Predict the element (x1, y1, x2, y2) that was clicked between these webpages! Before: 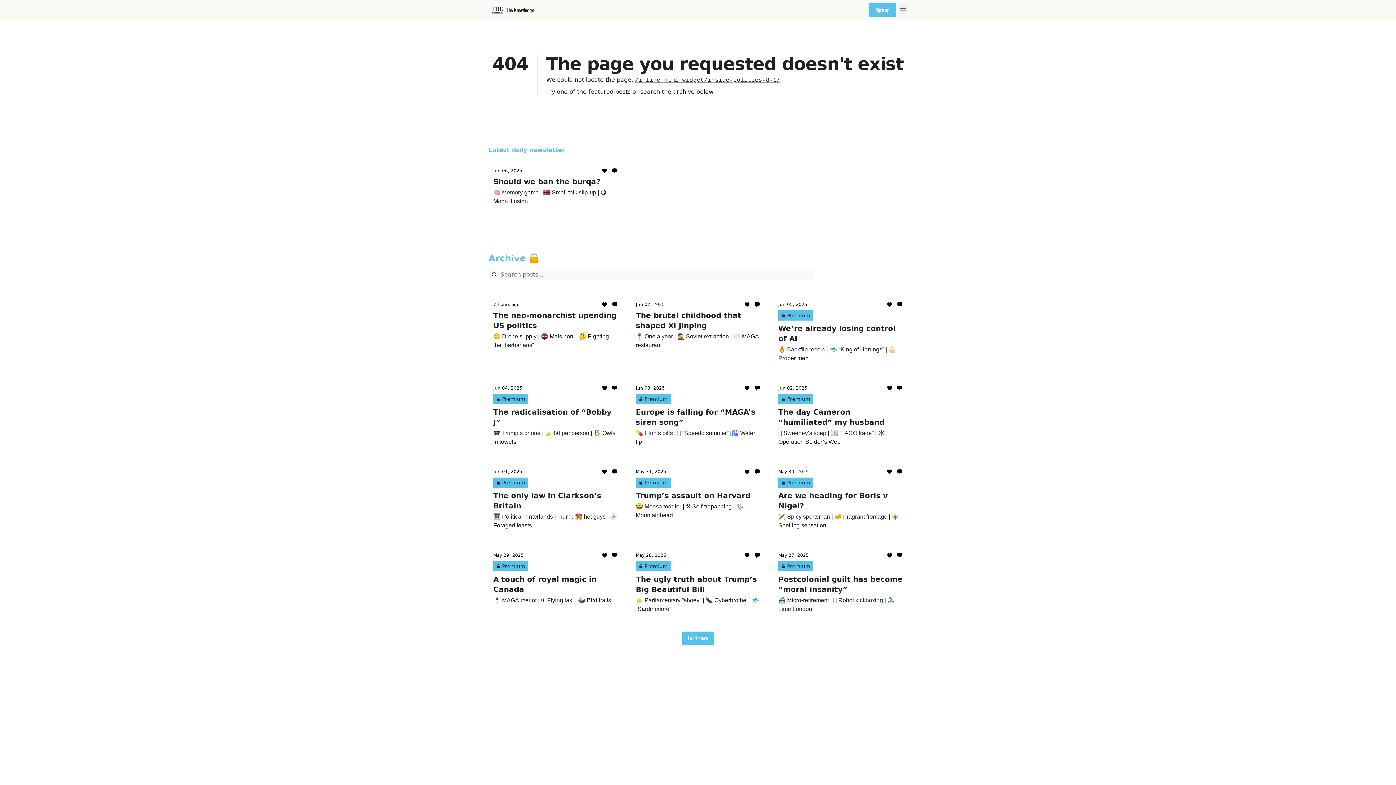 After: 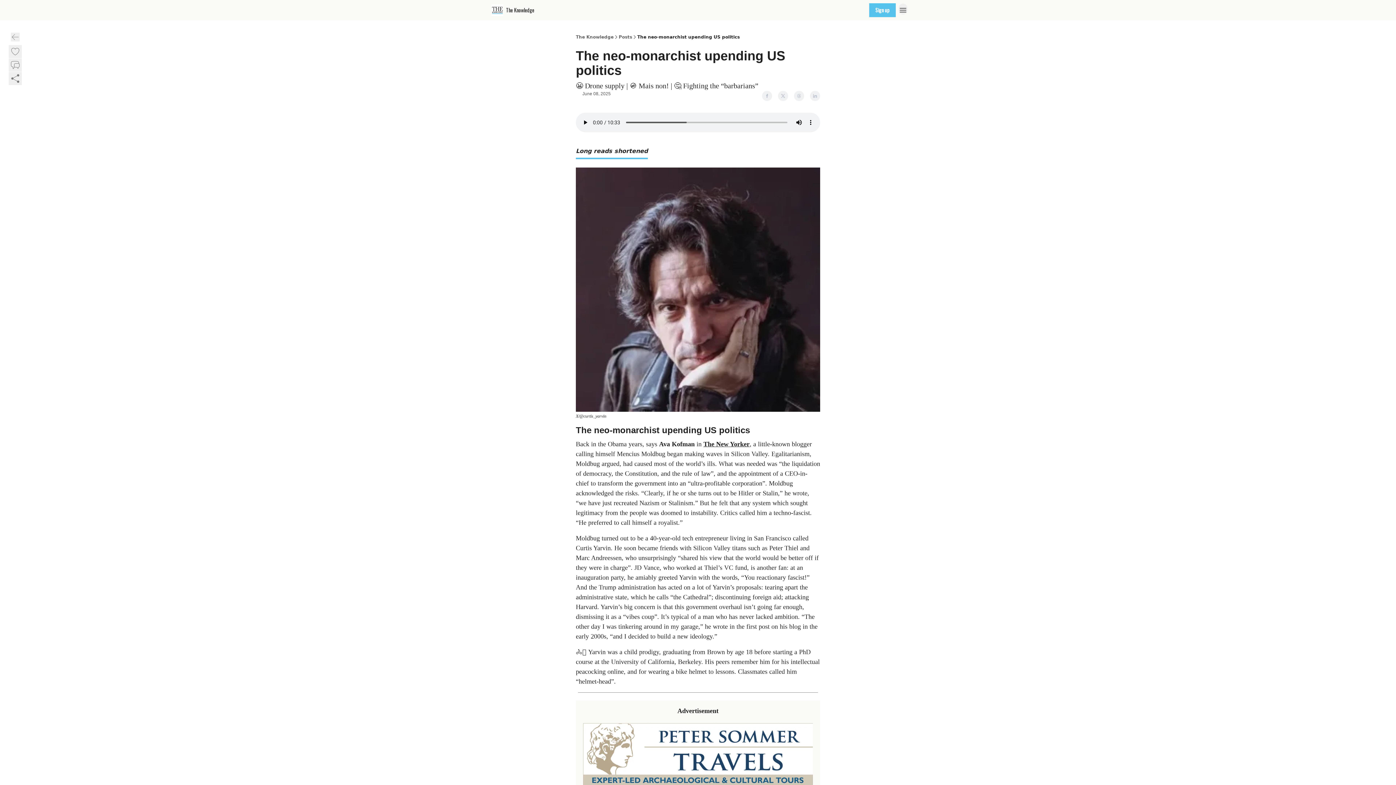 Action: label: 7 hours ago
The neo-monarchist upending US politics

😬 Drone supply | 🚭 Mais non! | 🤔 Fighting the “barbarians” bbox: (493, 301, 617, 349)